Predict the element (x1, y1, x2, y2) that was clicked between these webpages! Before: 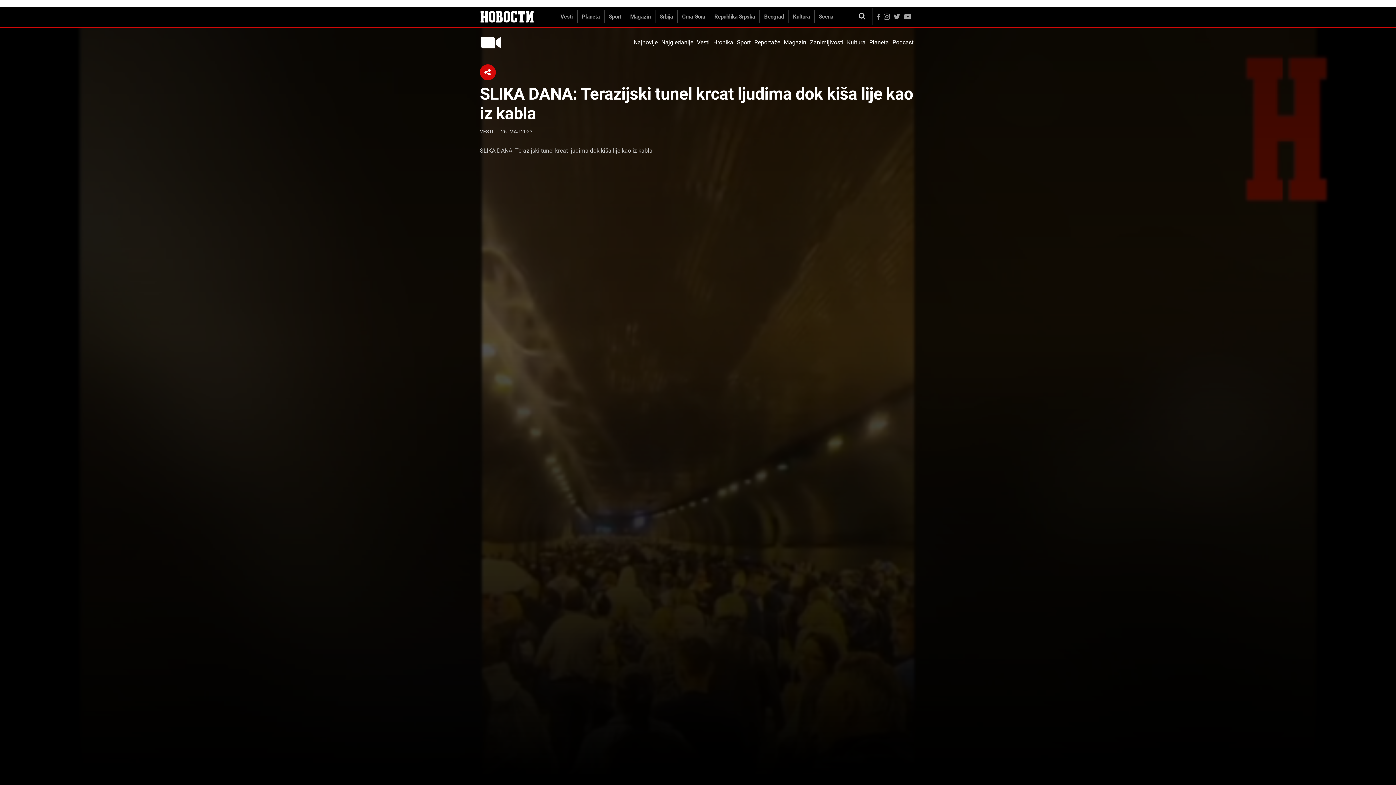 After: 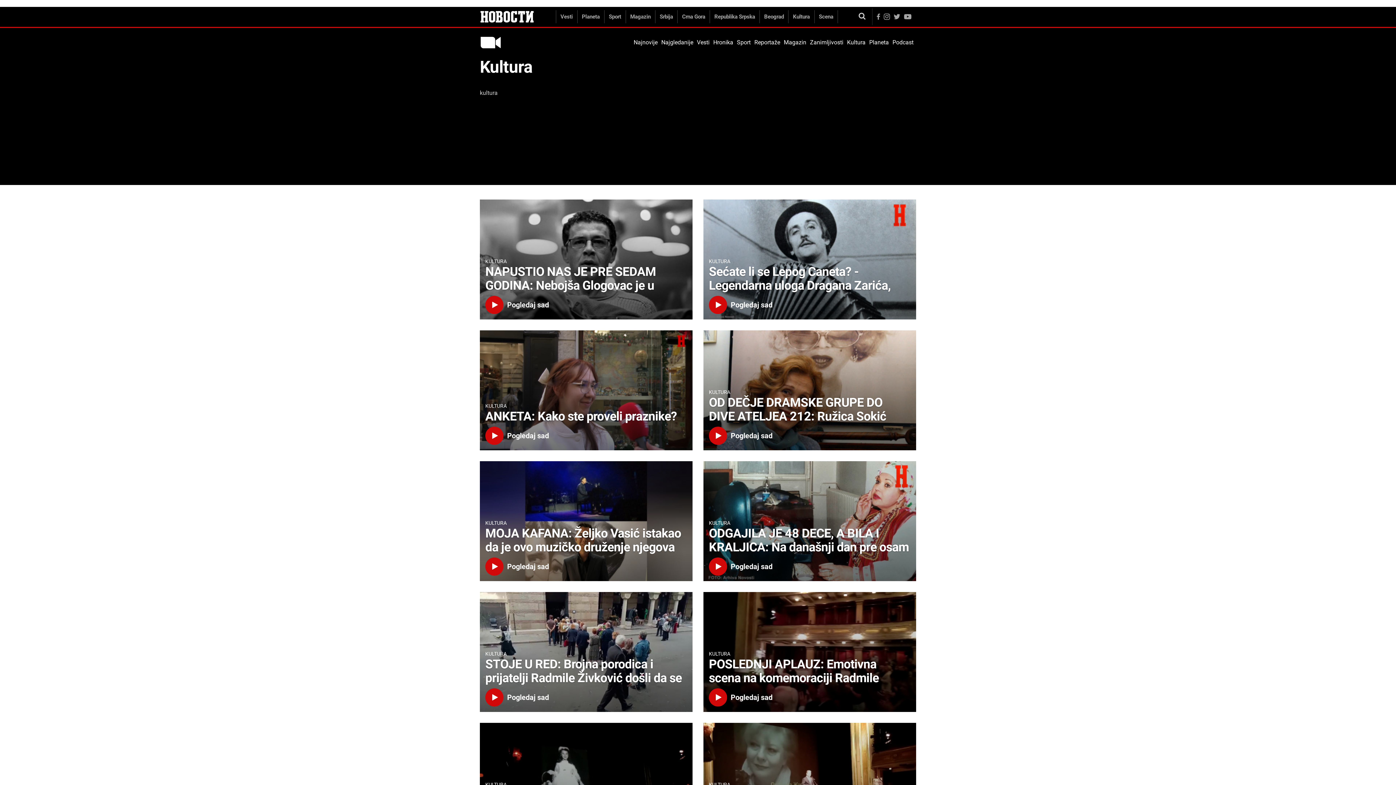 Action: bbox: (847, 36, 865, 49) label: Kultura